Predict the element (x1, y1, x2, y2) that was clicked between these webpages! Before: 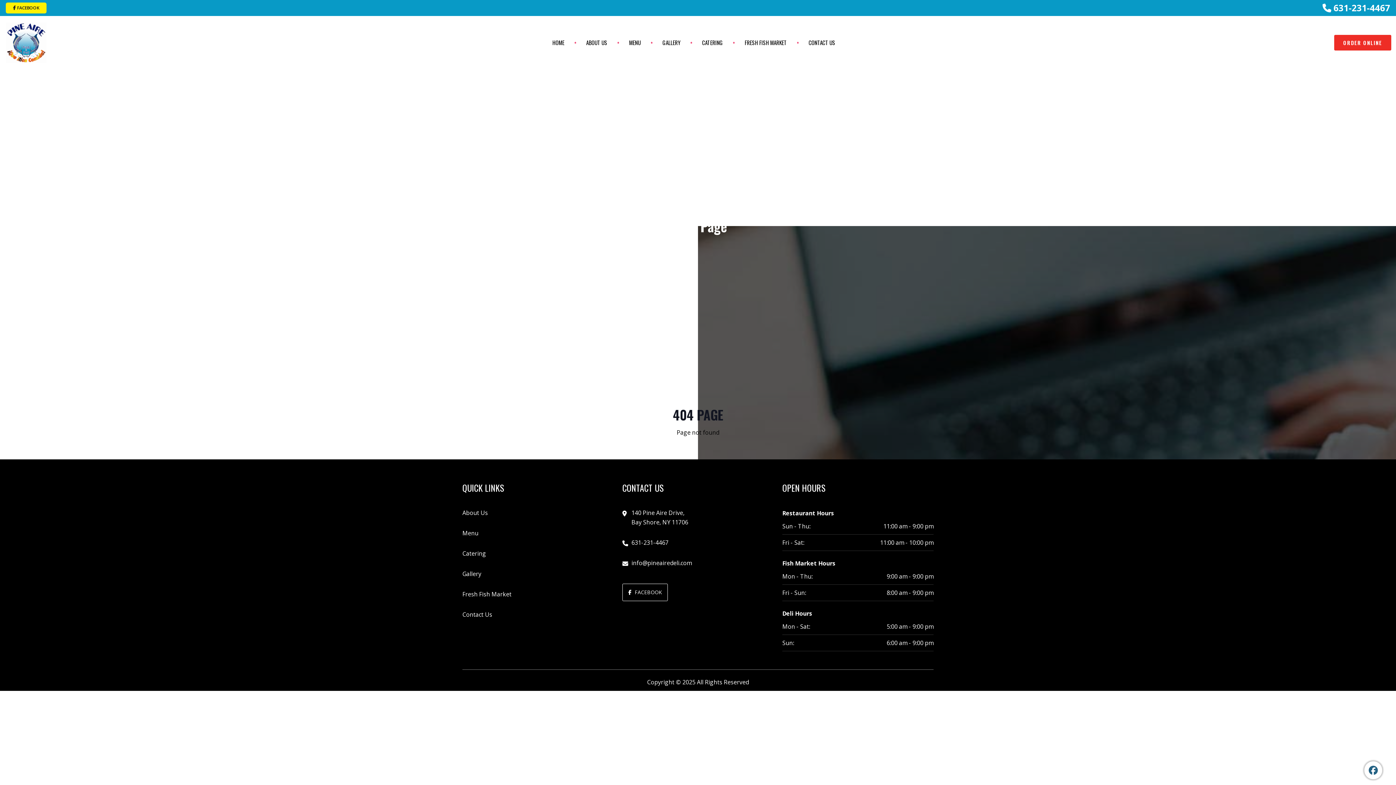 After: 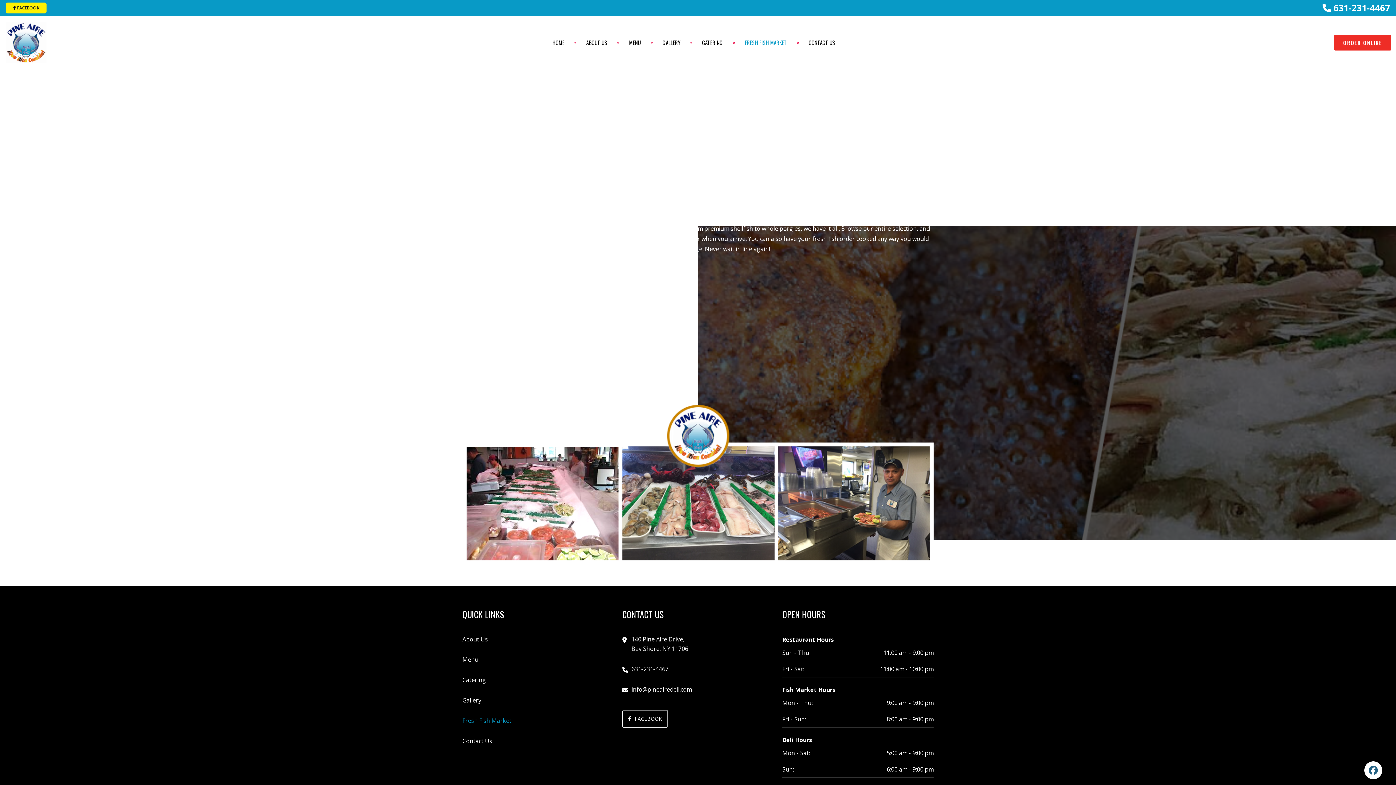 Action: bbox: (462, 590, 511, 598) label: Fresh Fish Market